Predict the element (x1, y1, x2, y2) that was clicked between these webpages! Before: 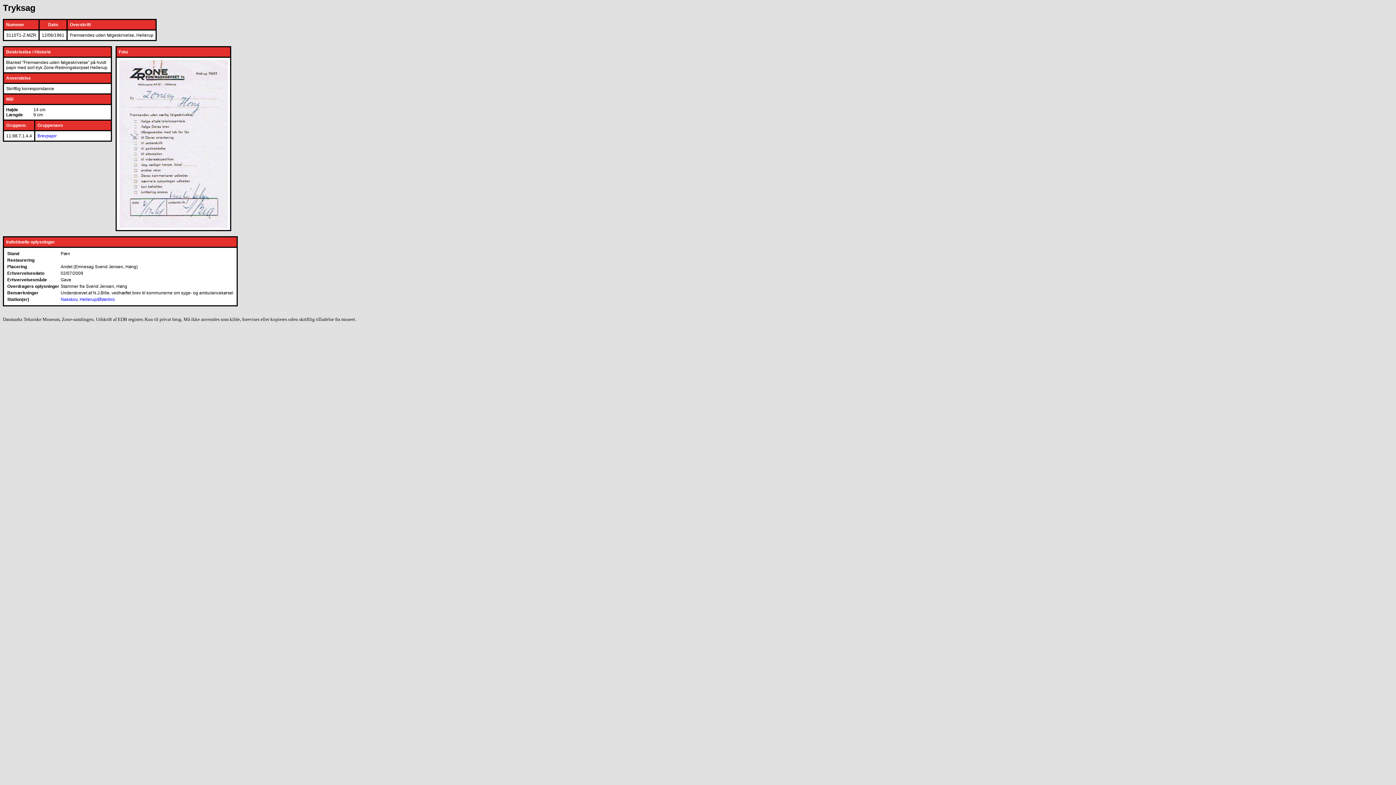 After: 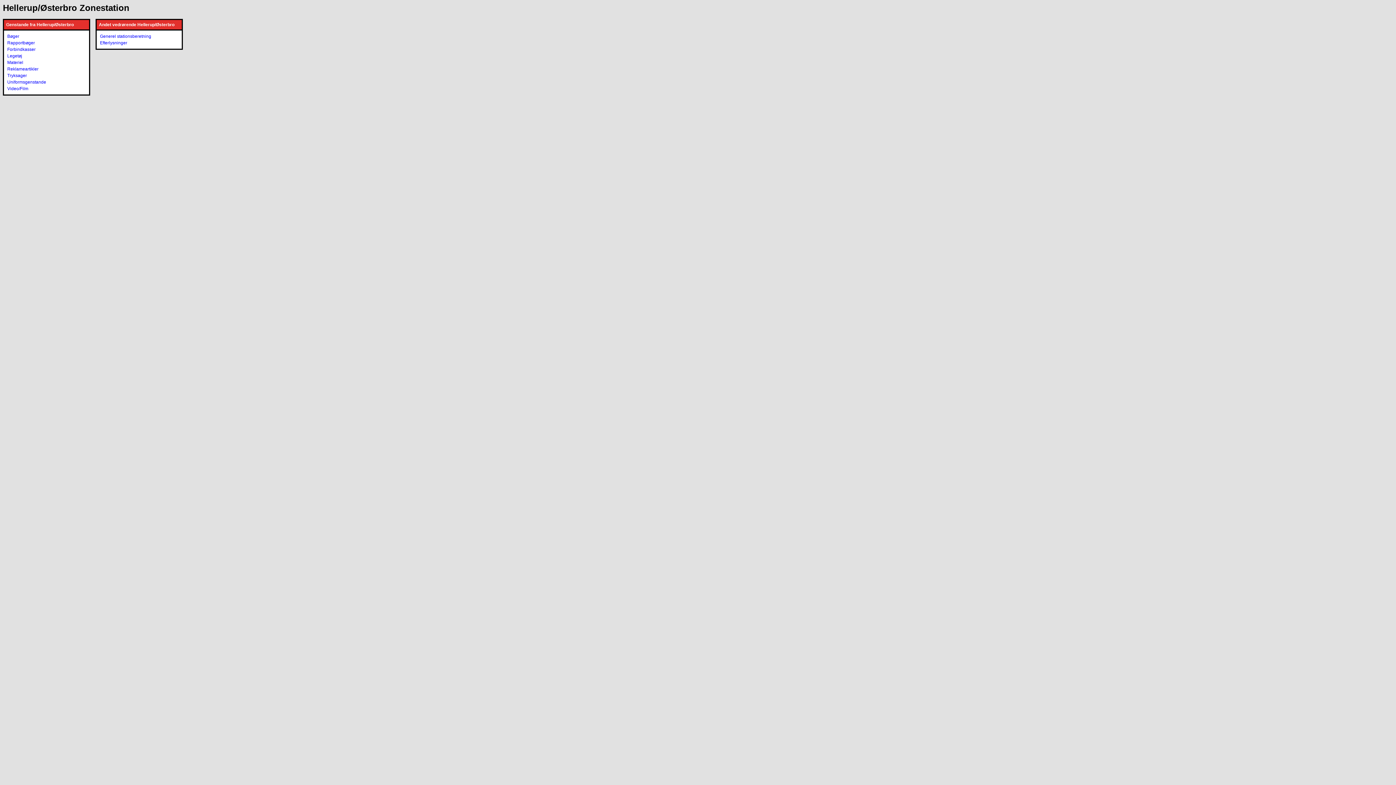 Action: label: Hellerup/Østerbro bbox: (79, 297, 114, 302)